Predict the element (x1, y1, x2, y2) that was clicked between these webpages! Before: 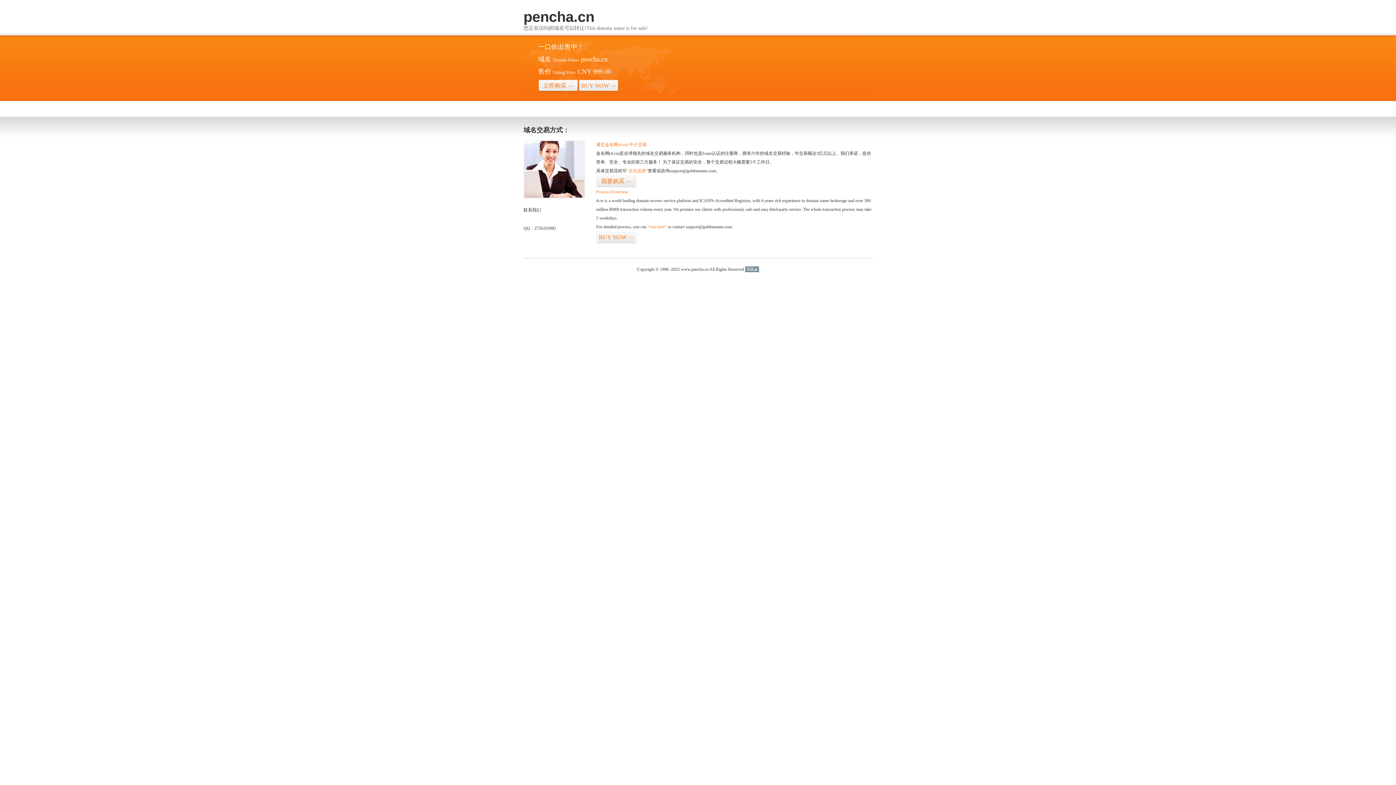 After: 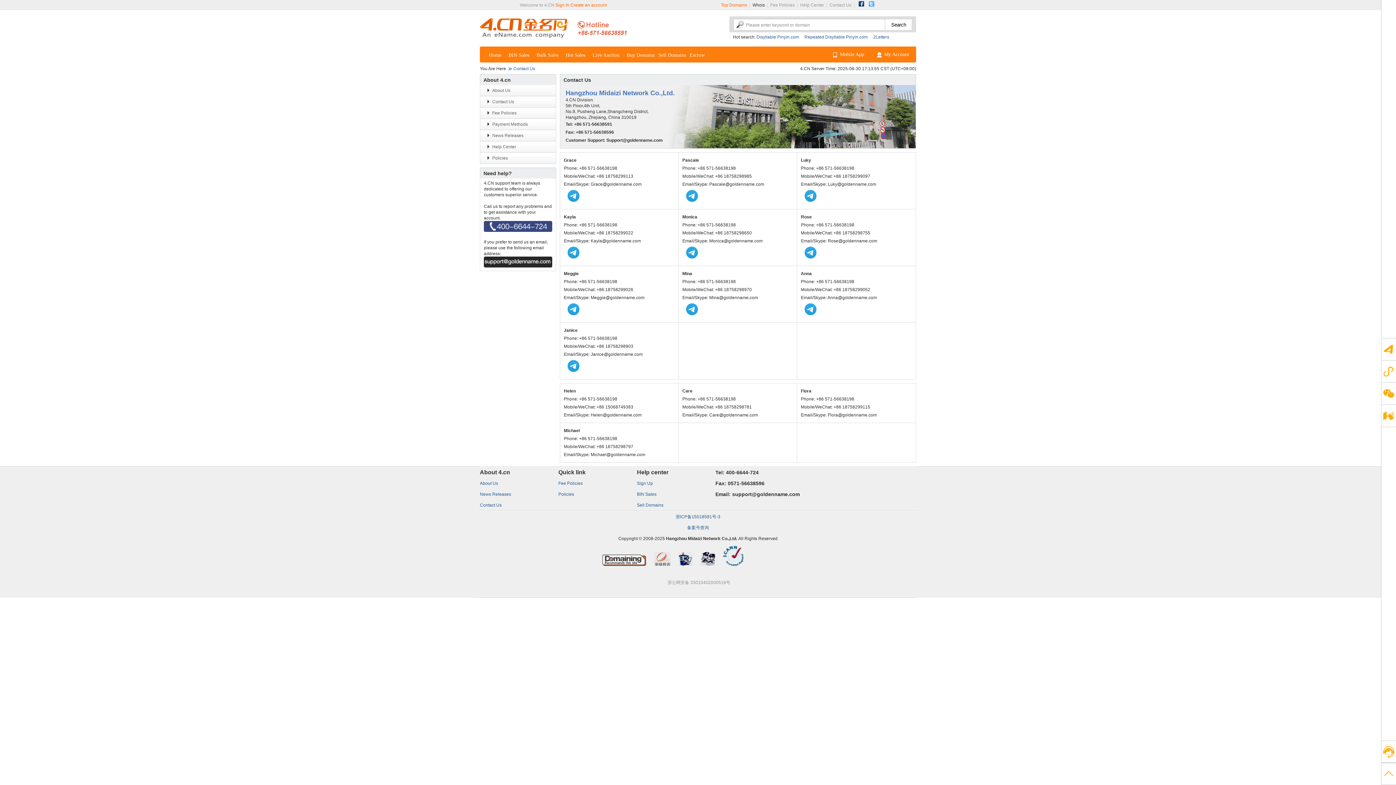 Action: bbox: (523, 194, 585, 199)